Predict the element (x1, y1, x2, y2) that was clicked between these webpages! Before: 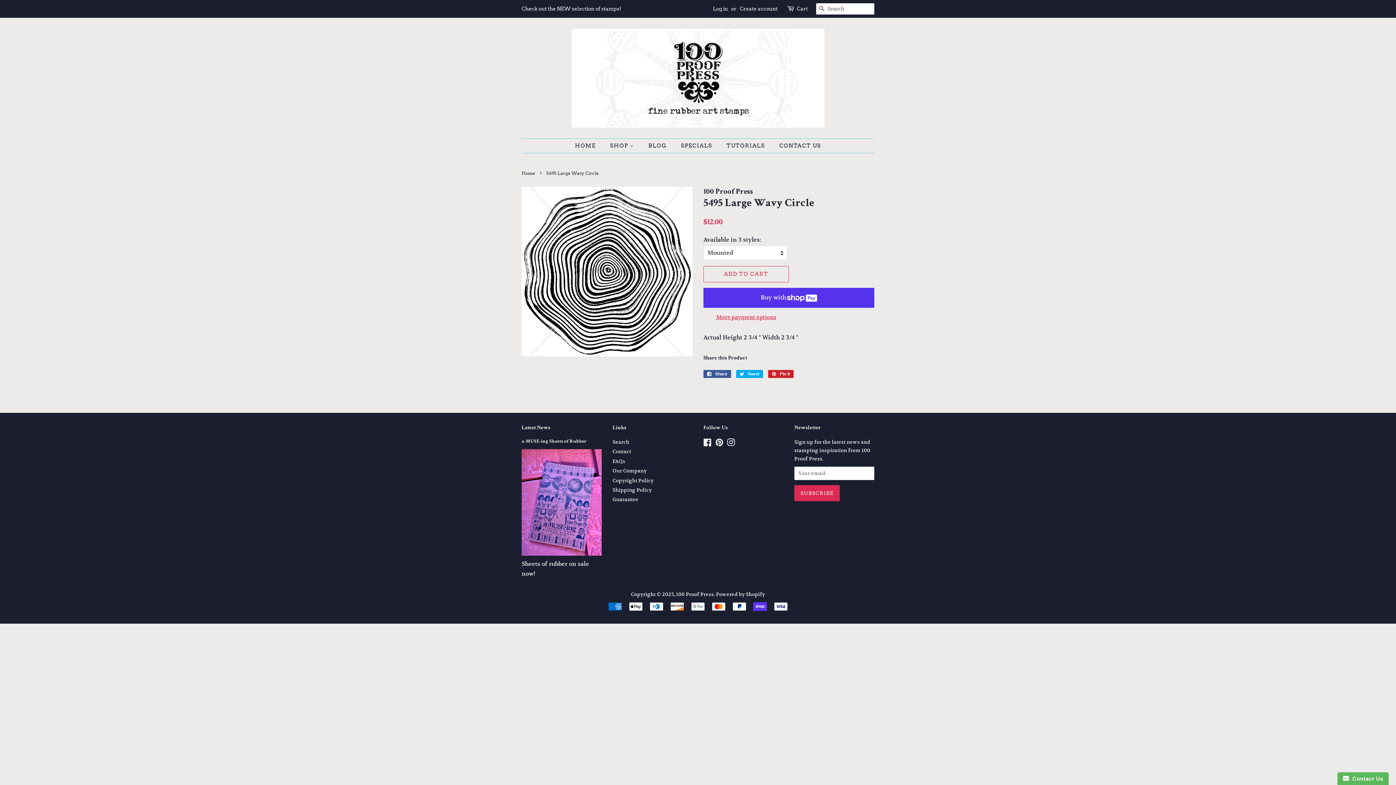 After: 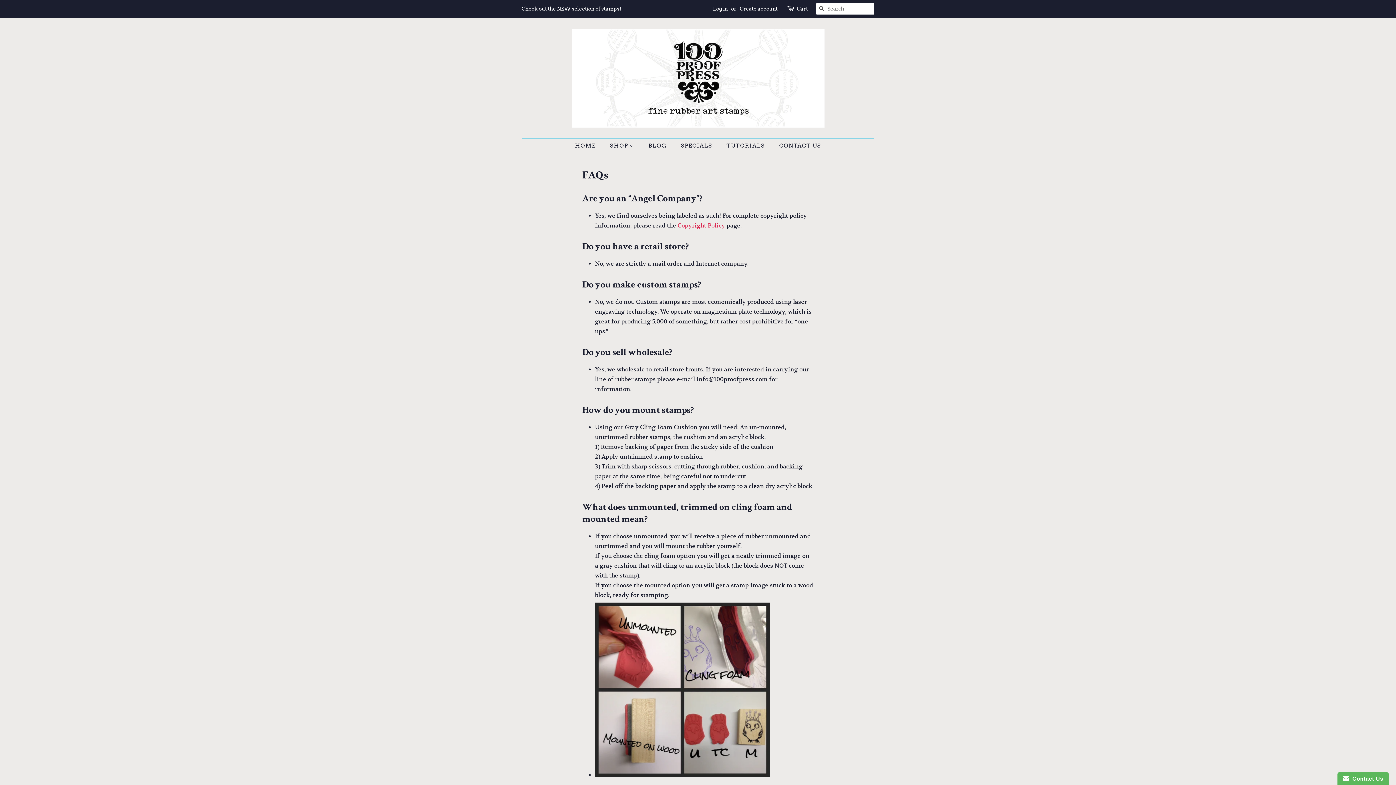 Action: label: FAQs bbox: (612, 458, 625, 464)